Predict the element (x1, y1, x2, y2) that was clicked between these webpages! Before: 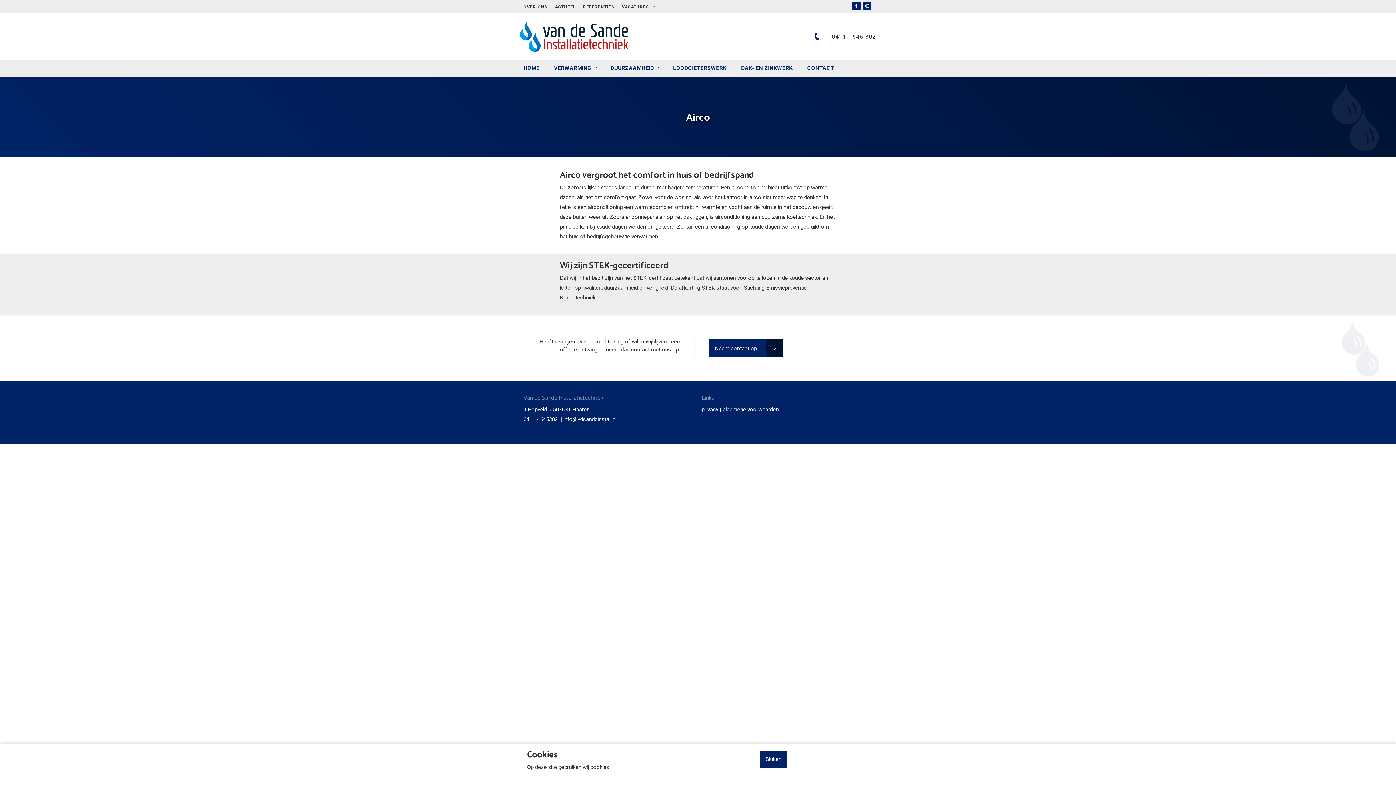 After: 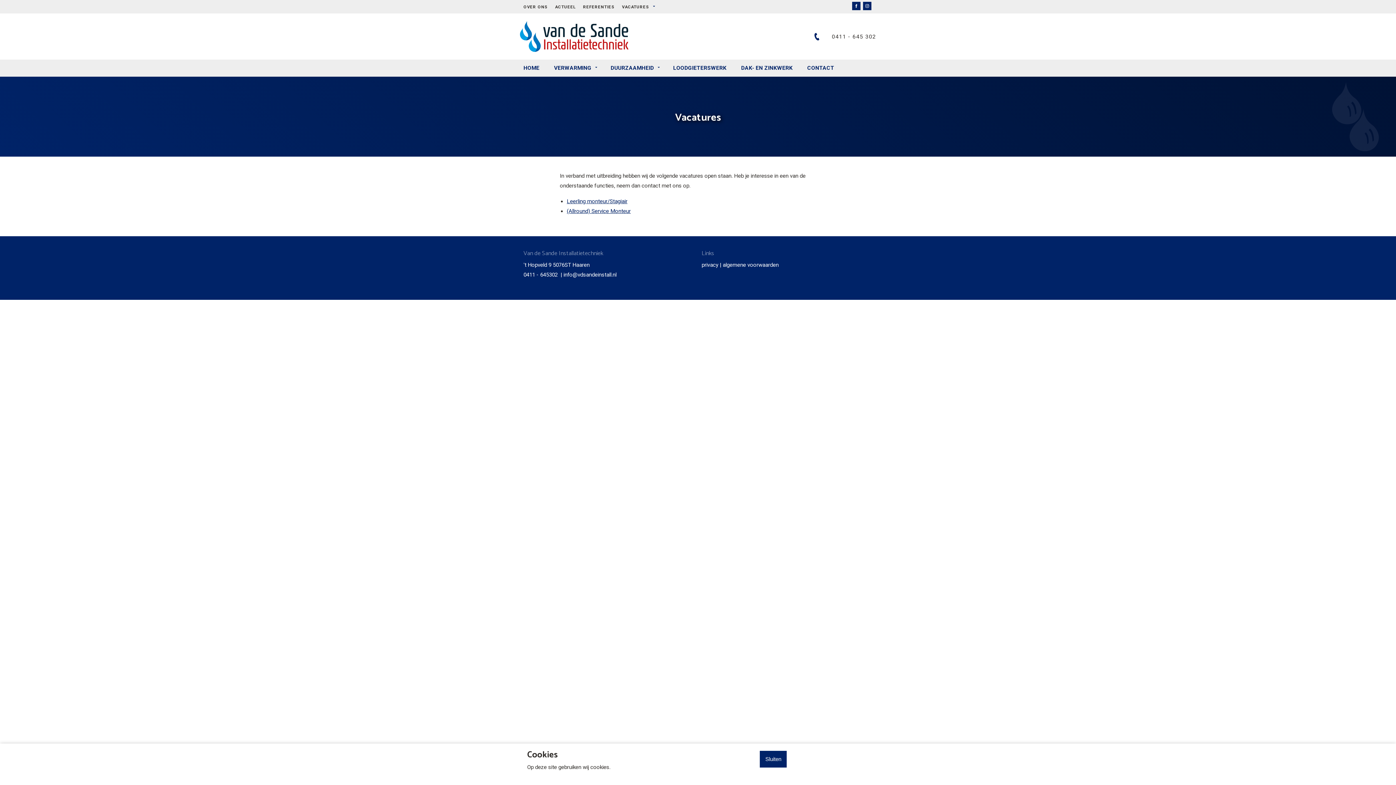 Action: label: VACATURES bbox: (622, 4, 657, 9)